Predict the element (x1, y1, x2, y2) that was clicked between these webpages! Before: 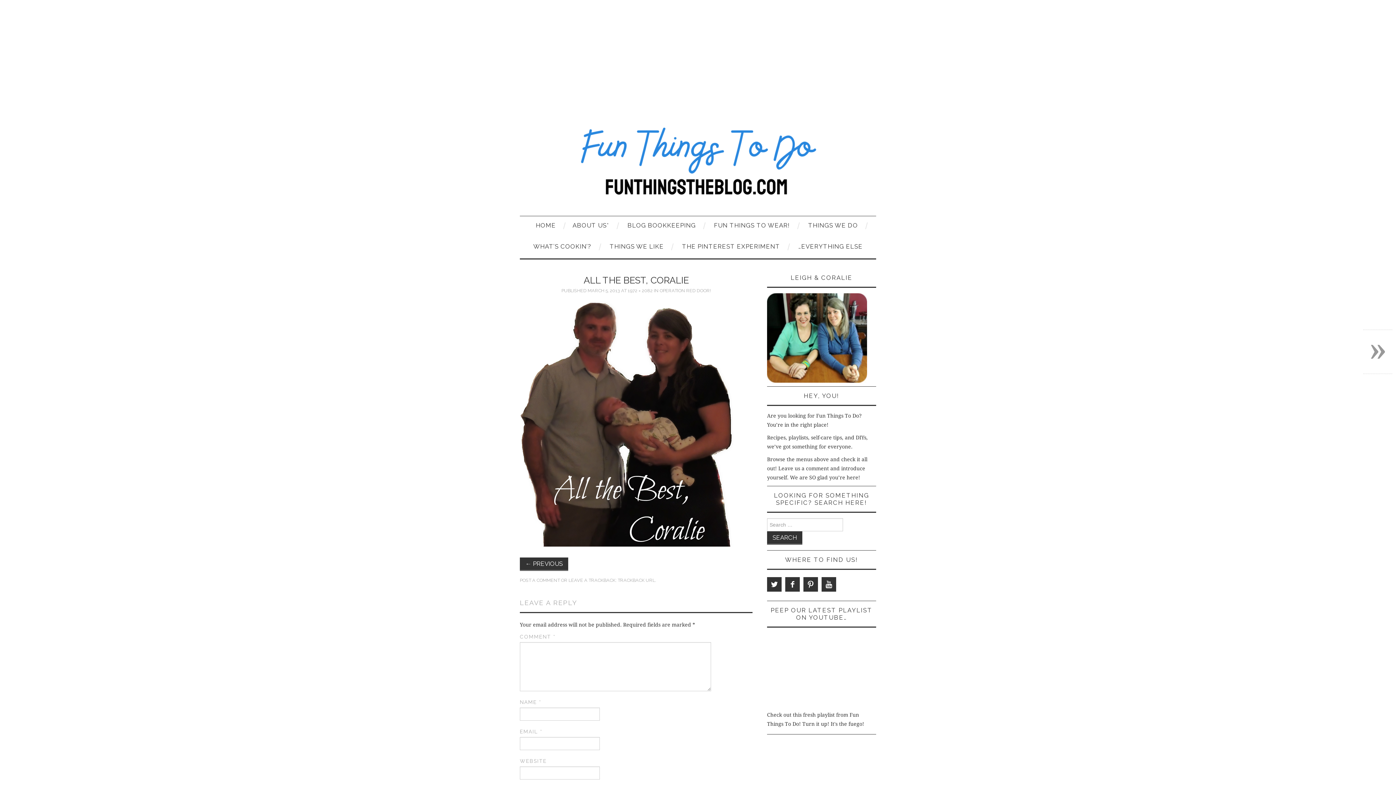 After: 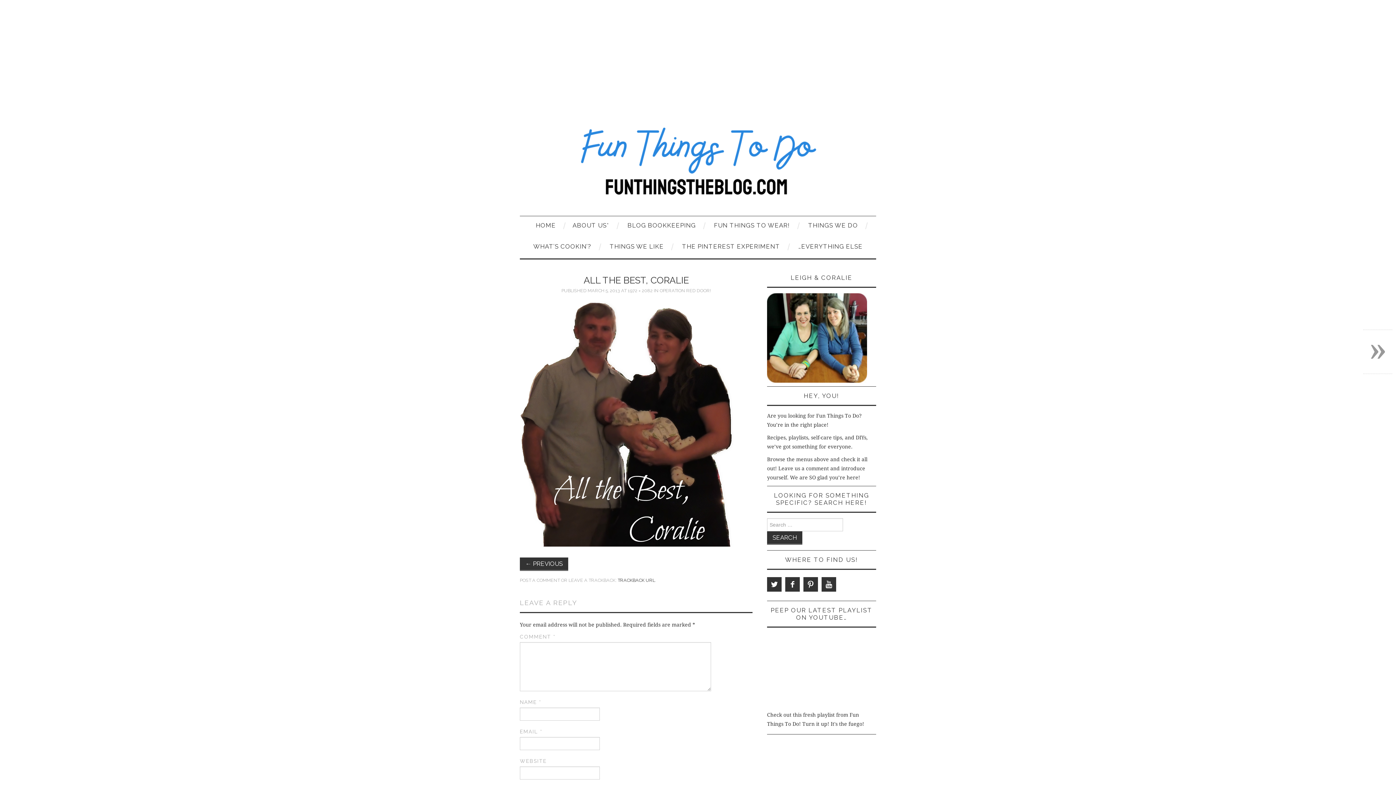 Action: label: TRACKBACK URL bbox: (617, 577, 655, 583)